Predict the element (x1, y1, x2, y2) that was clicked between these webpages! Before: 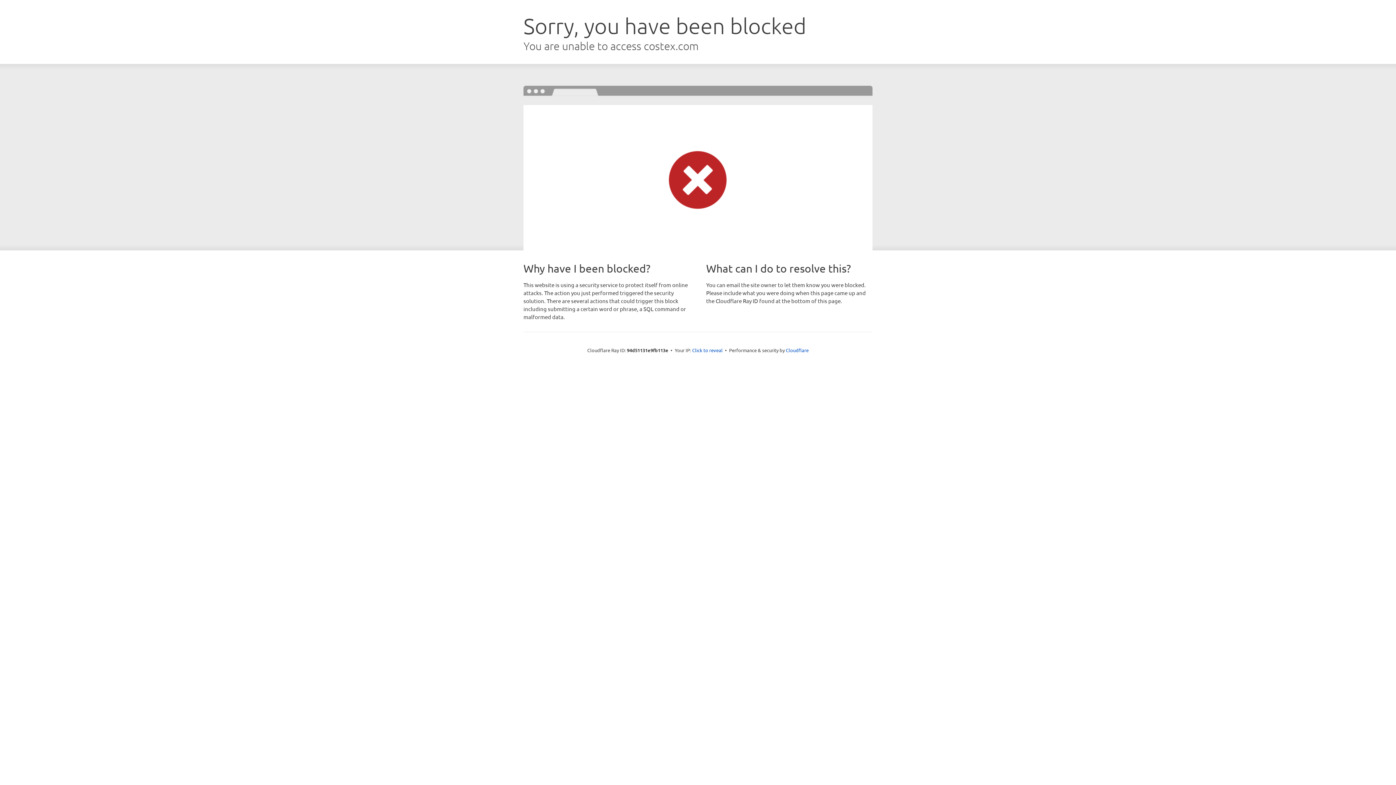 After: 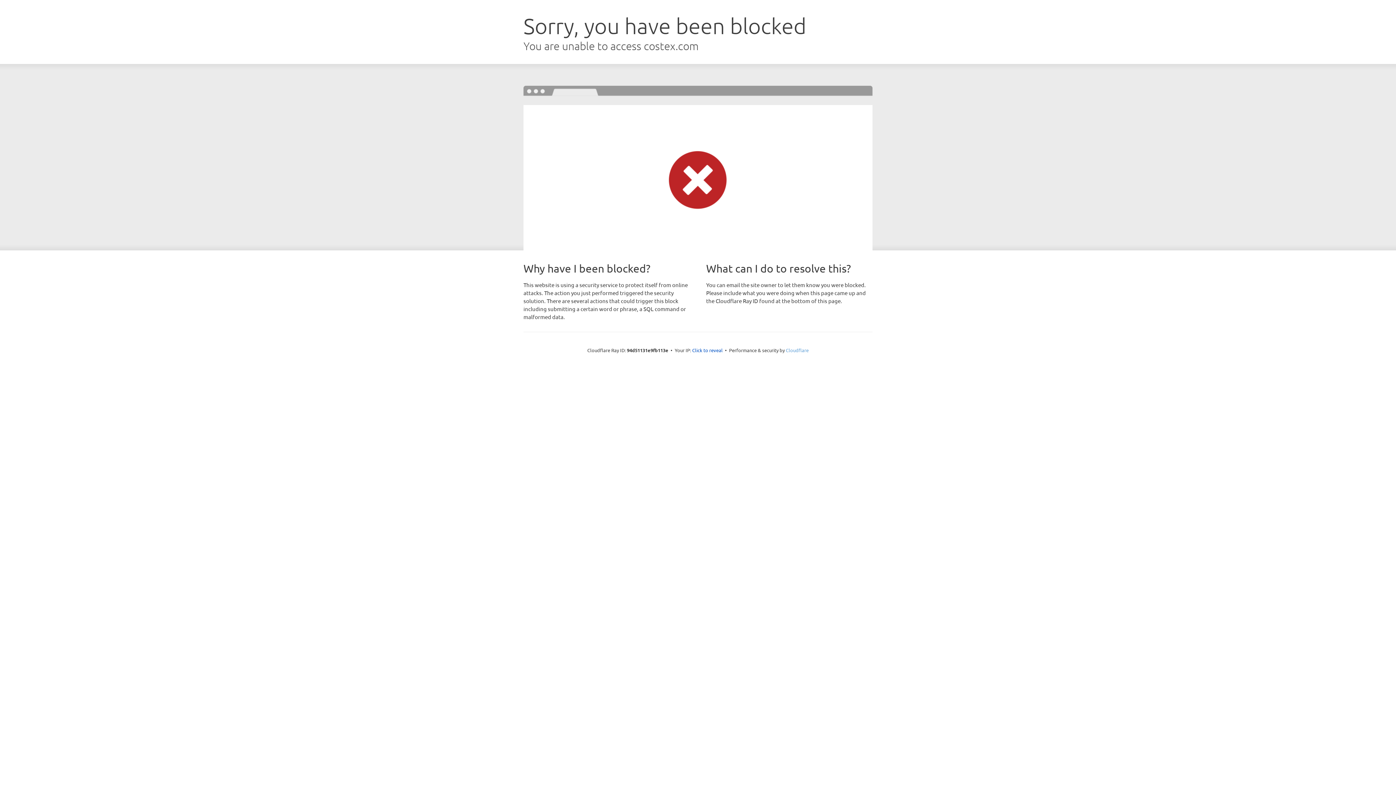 Action: label: Cloudflare bbox: (786, 347, 808, 353)